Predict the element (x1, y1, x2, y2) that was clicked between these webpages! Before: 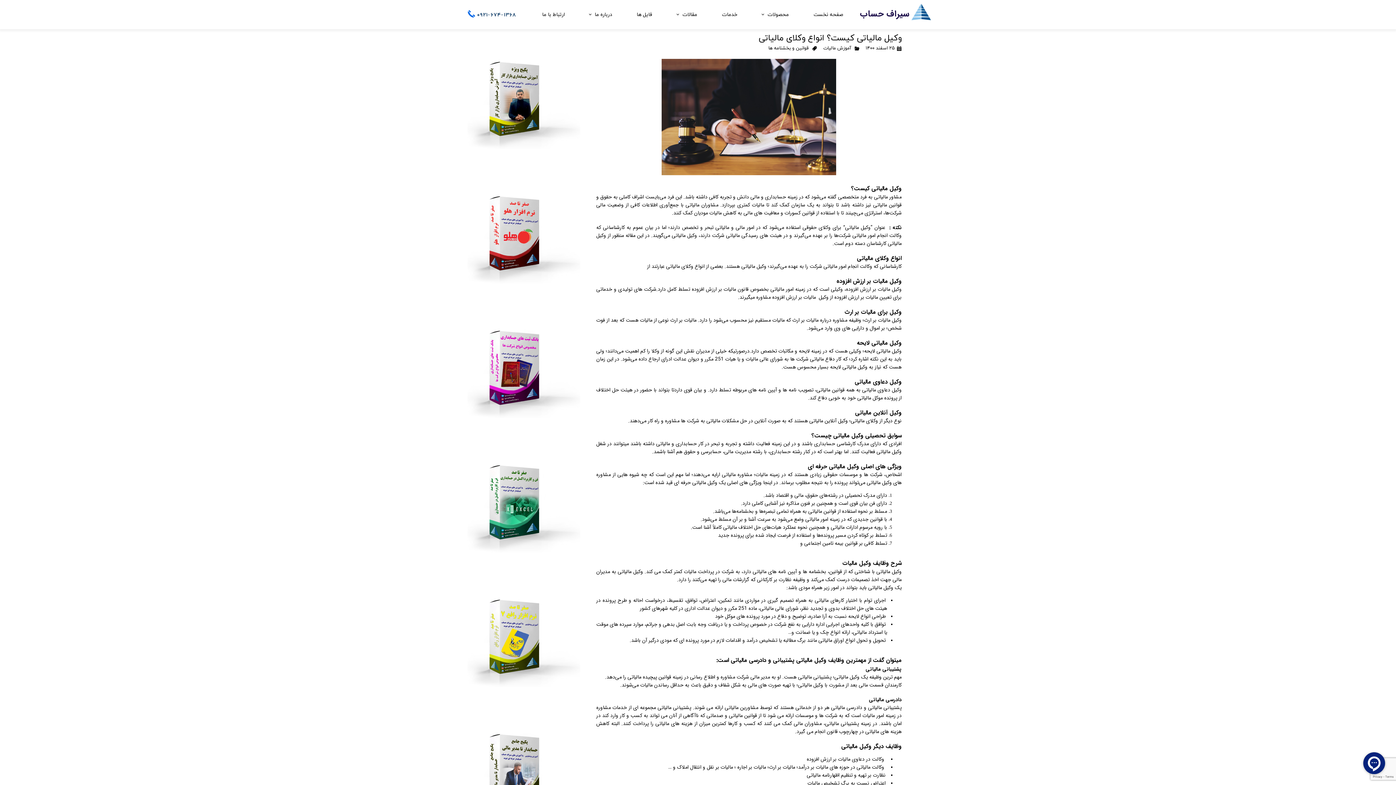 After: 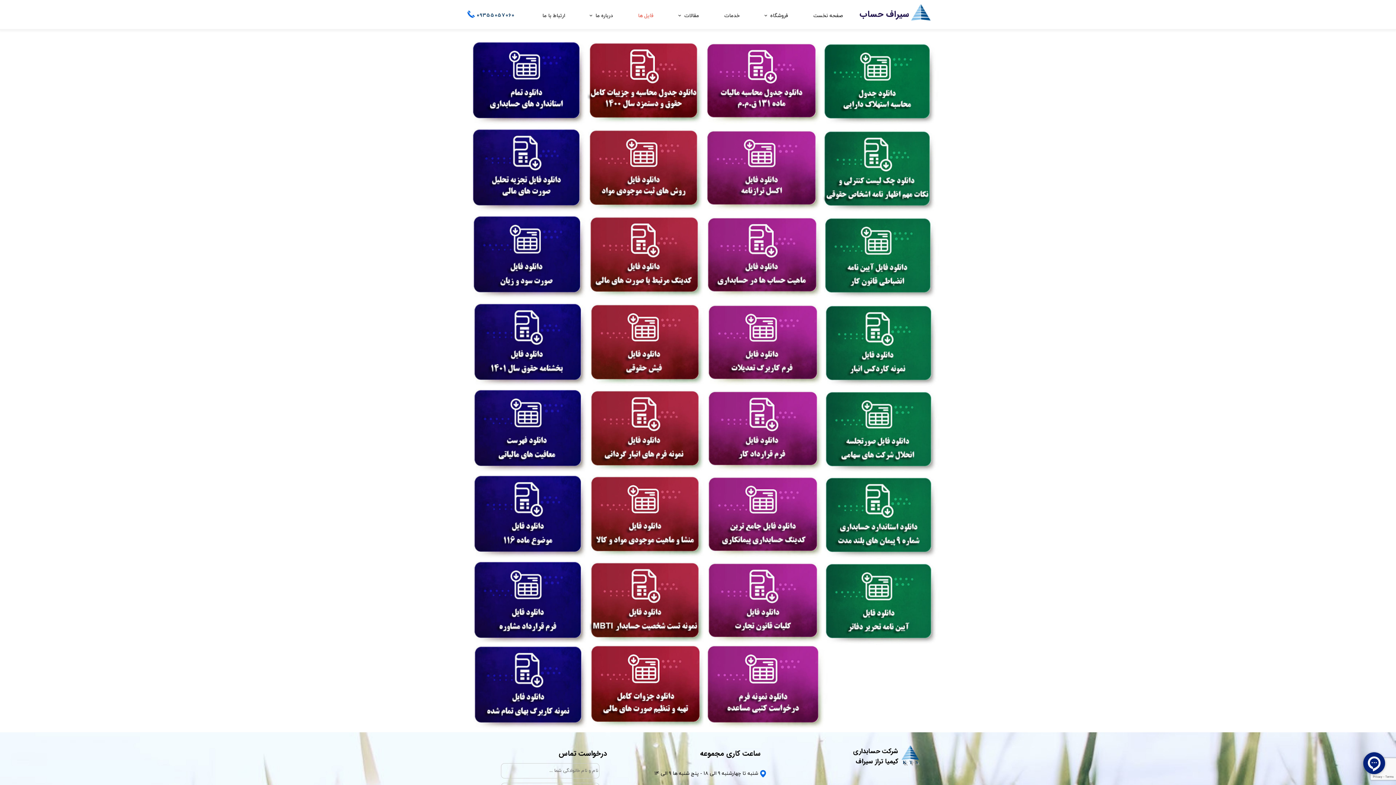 Action: label: فایل ها bbox: (627, 4, 661, 25)